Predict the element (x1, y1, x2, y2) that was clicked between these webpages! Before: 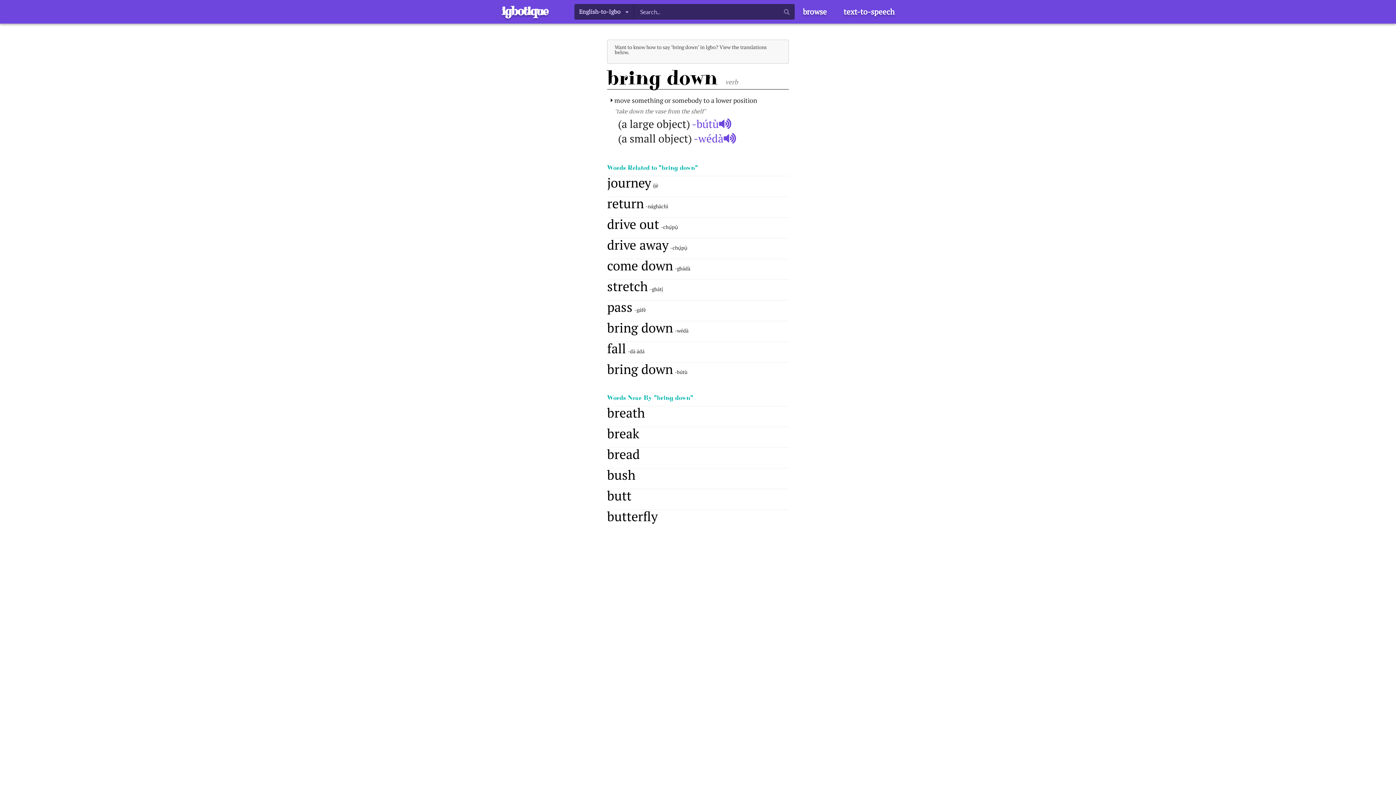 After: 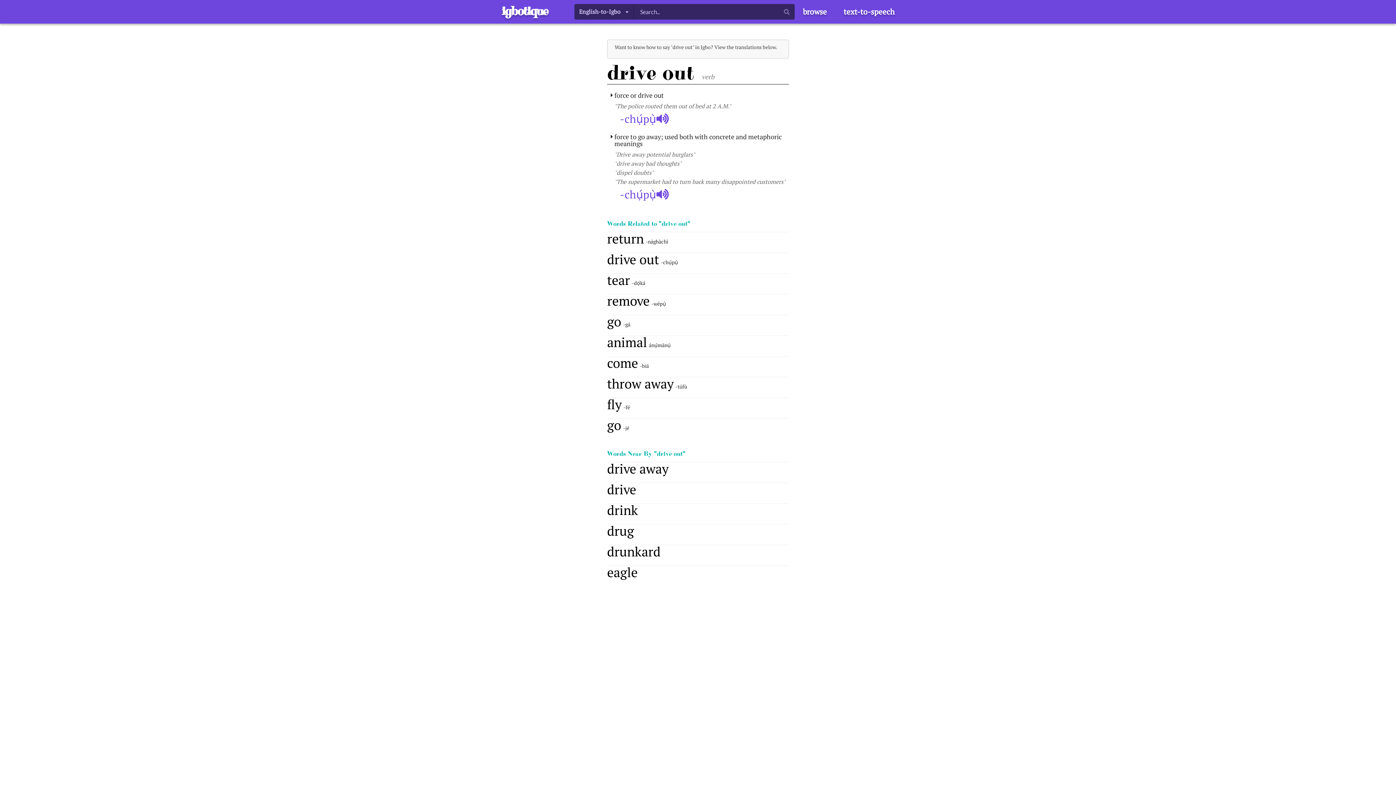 Action: label: drive out bbox: (607, 215, 659, 232)